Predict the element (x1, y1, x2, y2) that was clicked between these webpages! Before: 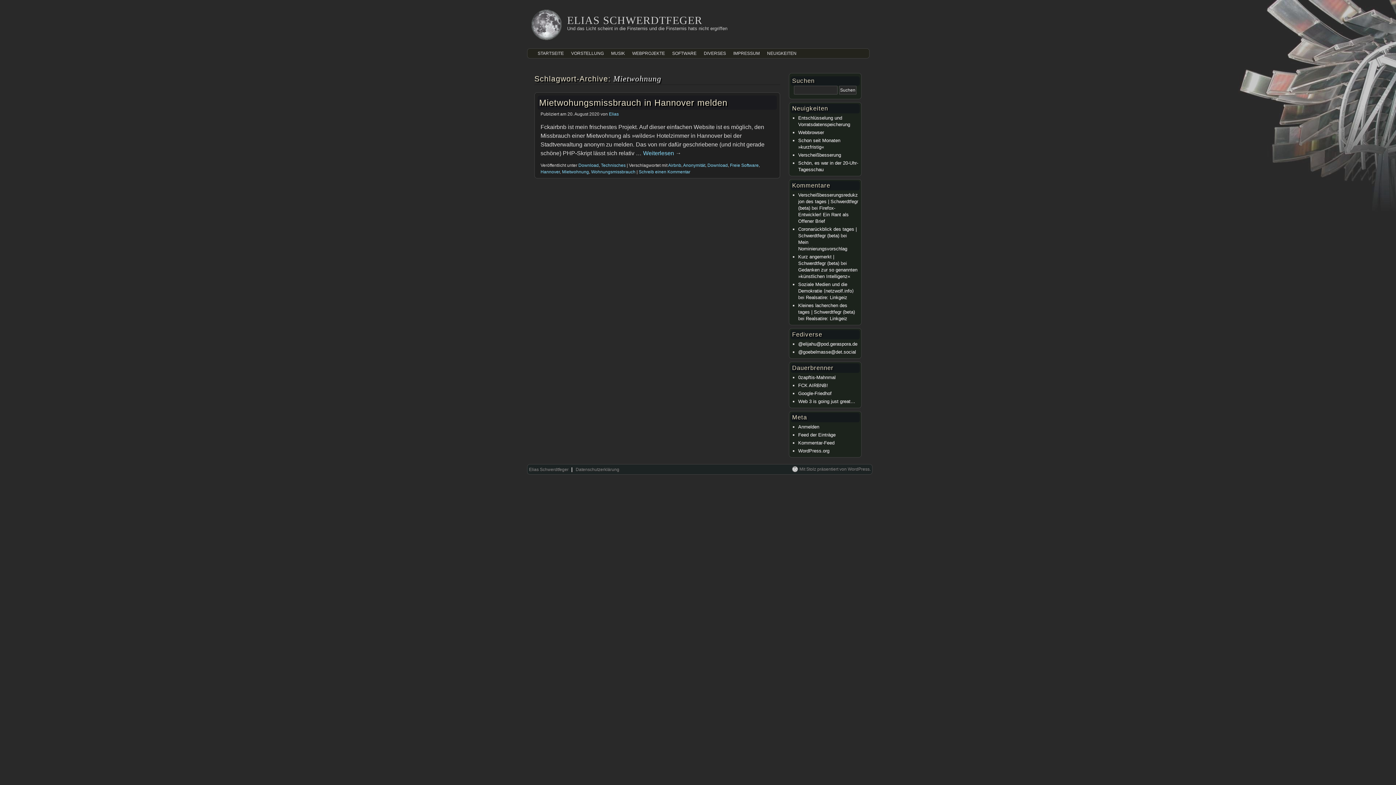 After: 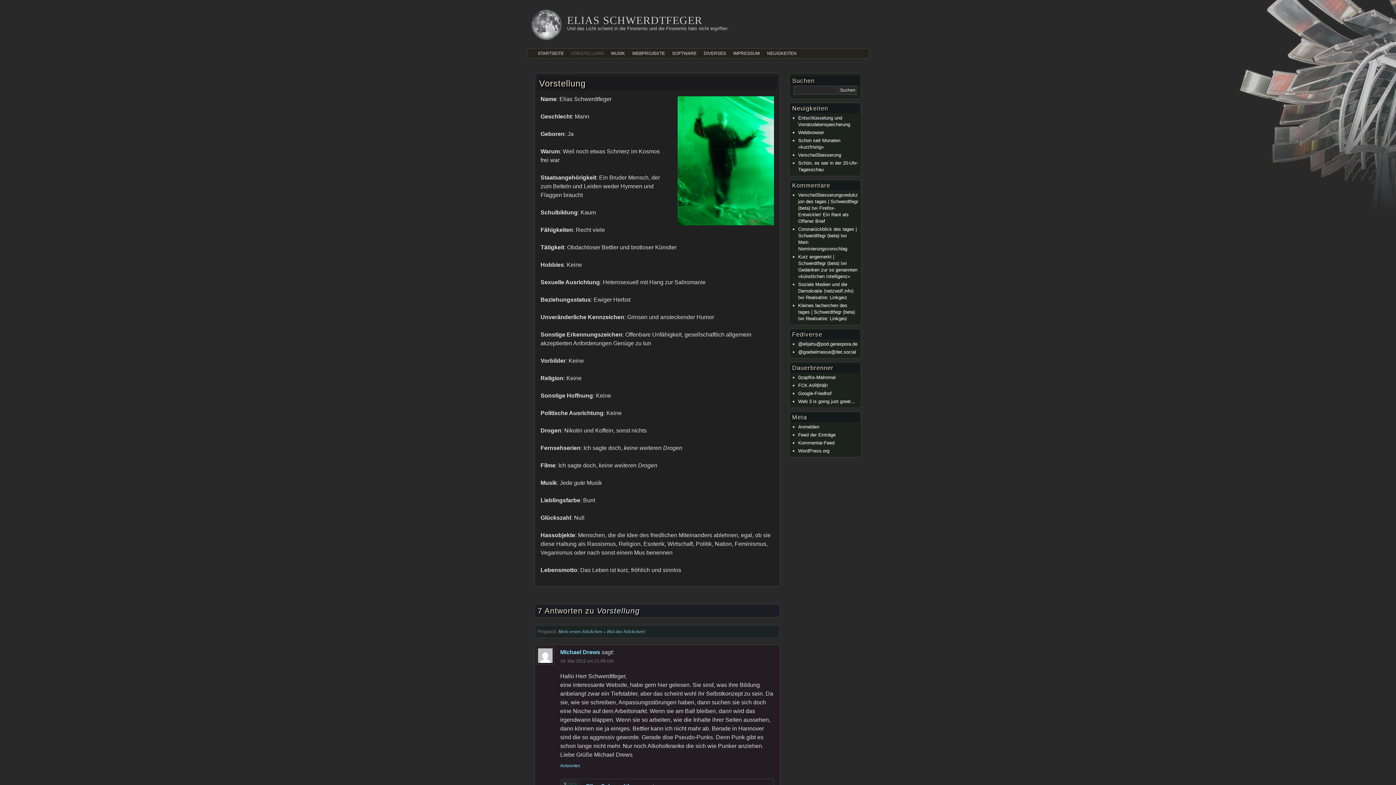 Action: label: VORSTELLUNG bbox: (567, 48, 607, 58)